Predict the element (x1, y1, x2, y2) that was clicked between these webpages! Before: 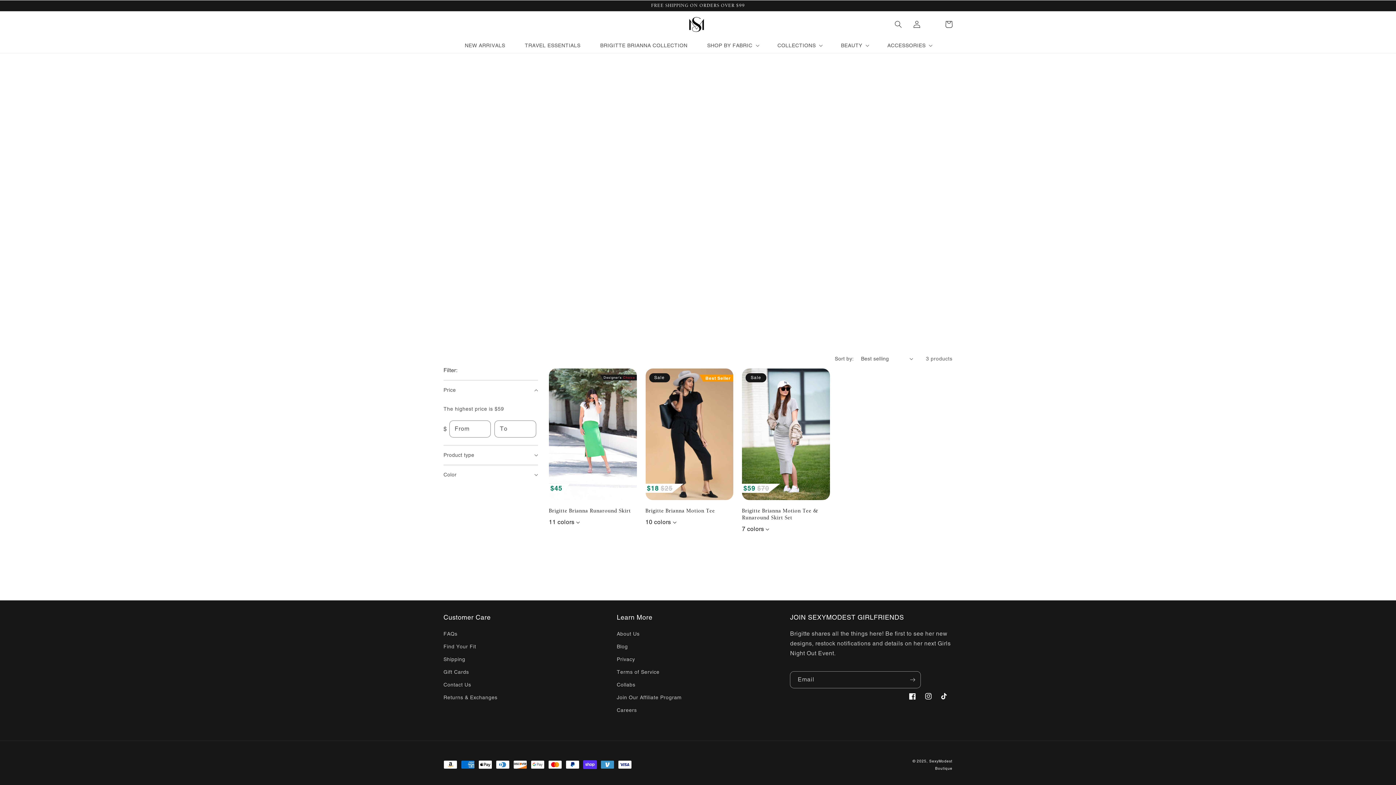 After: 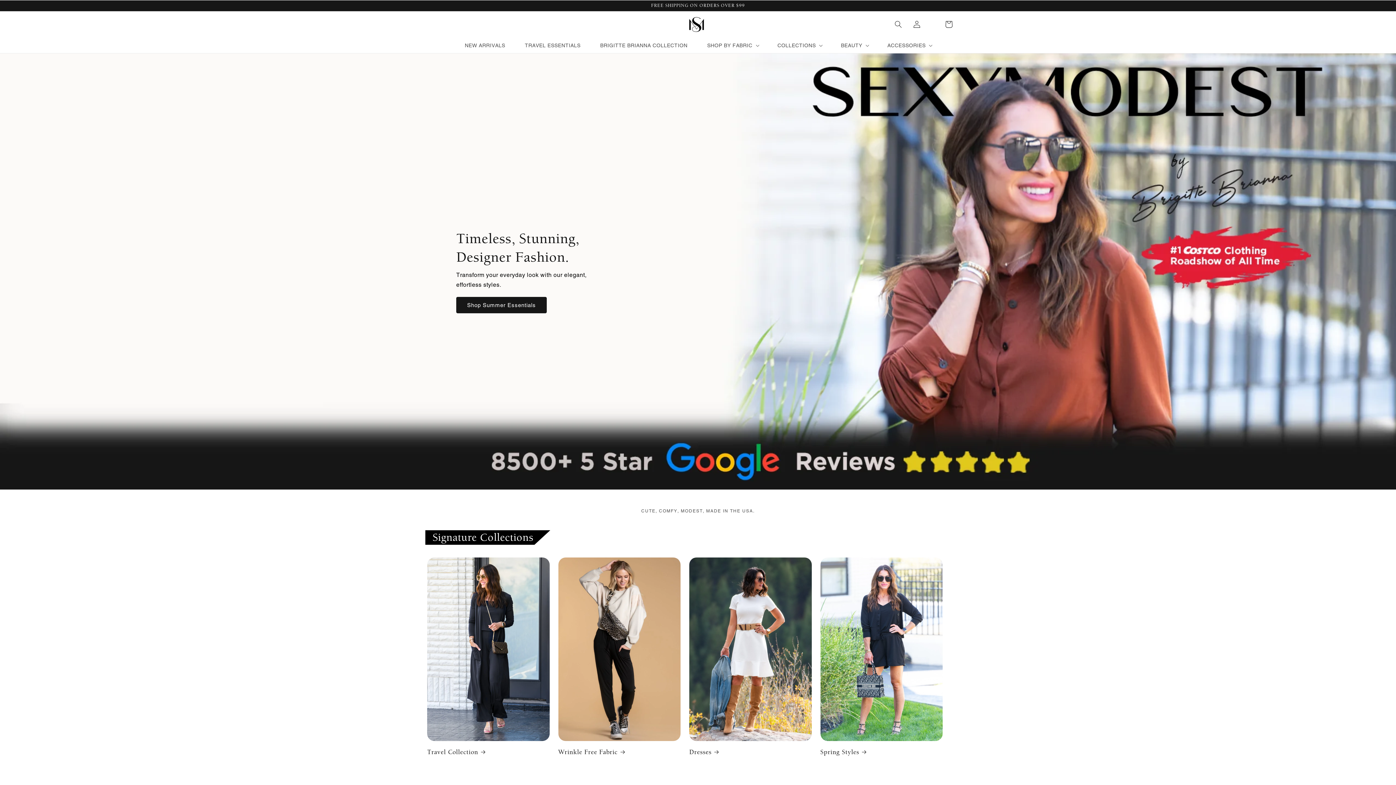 Action: bbox: (677, 12, 715, 36)